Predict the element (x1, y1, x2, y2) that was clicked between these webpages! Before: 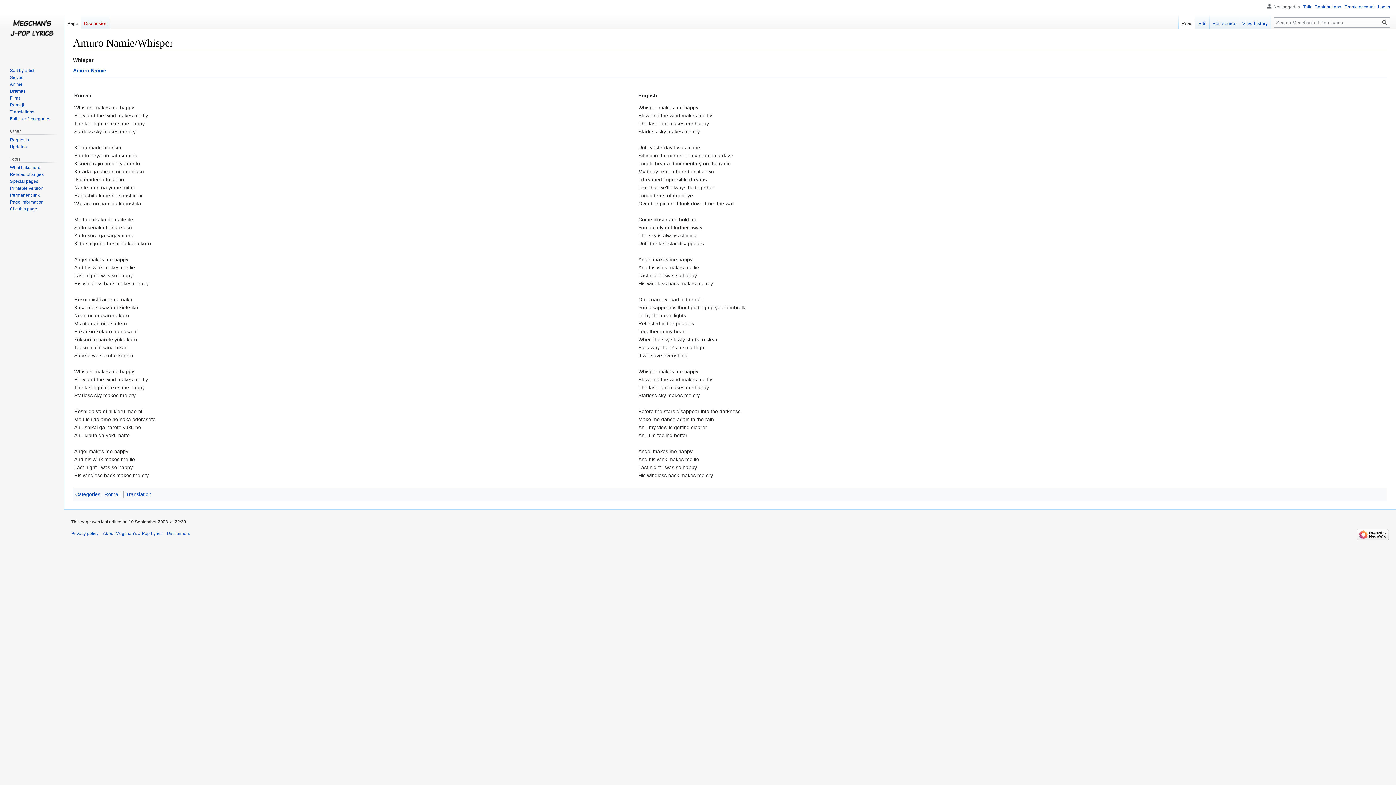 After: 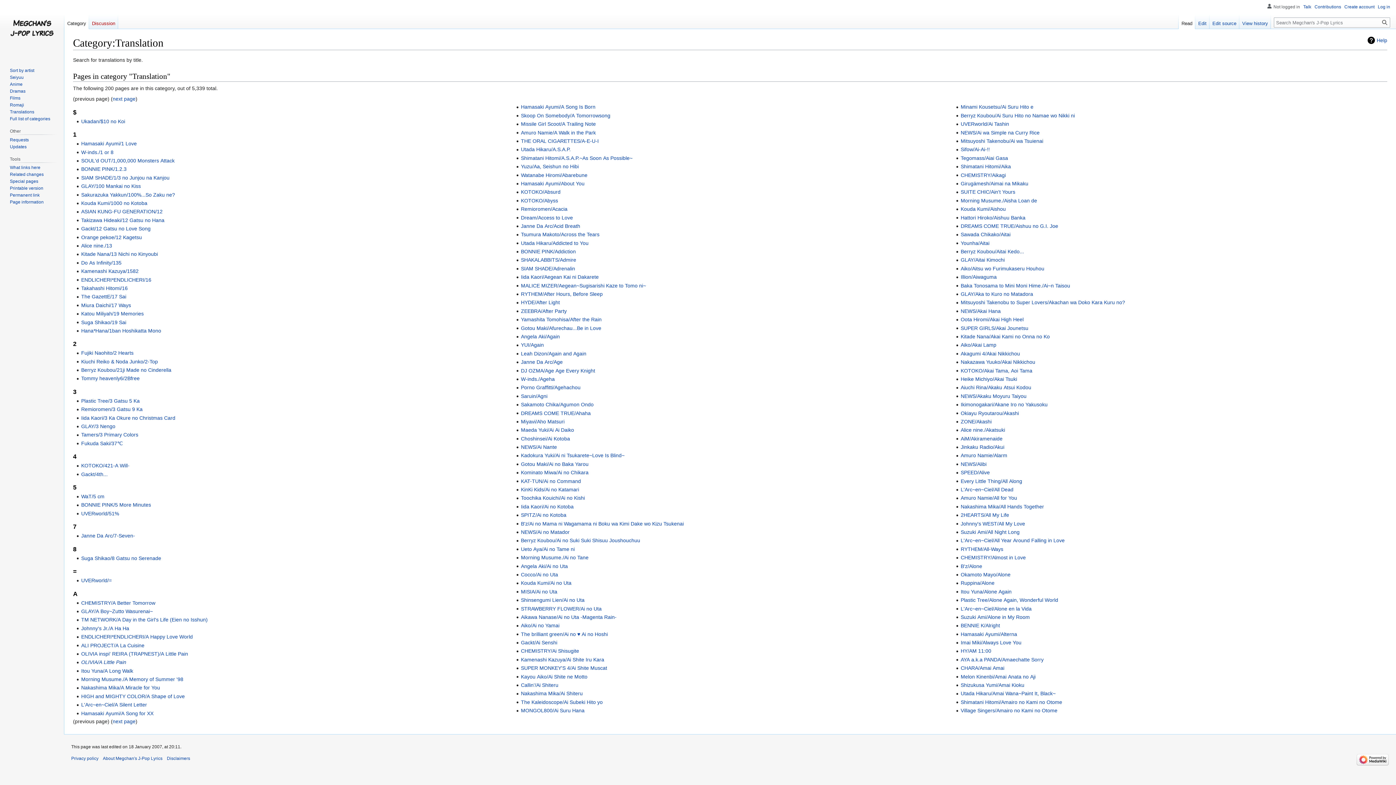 Action: label: Translations bbox: (9, 109, 34, 114)